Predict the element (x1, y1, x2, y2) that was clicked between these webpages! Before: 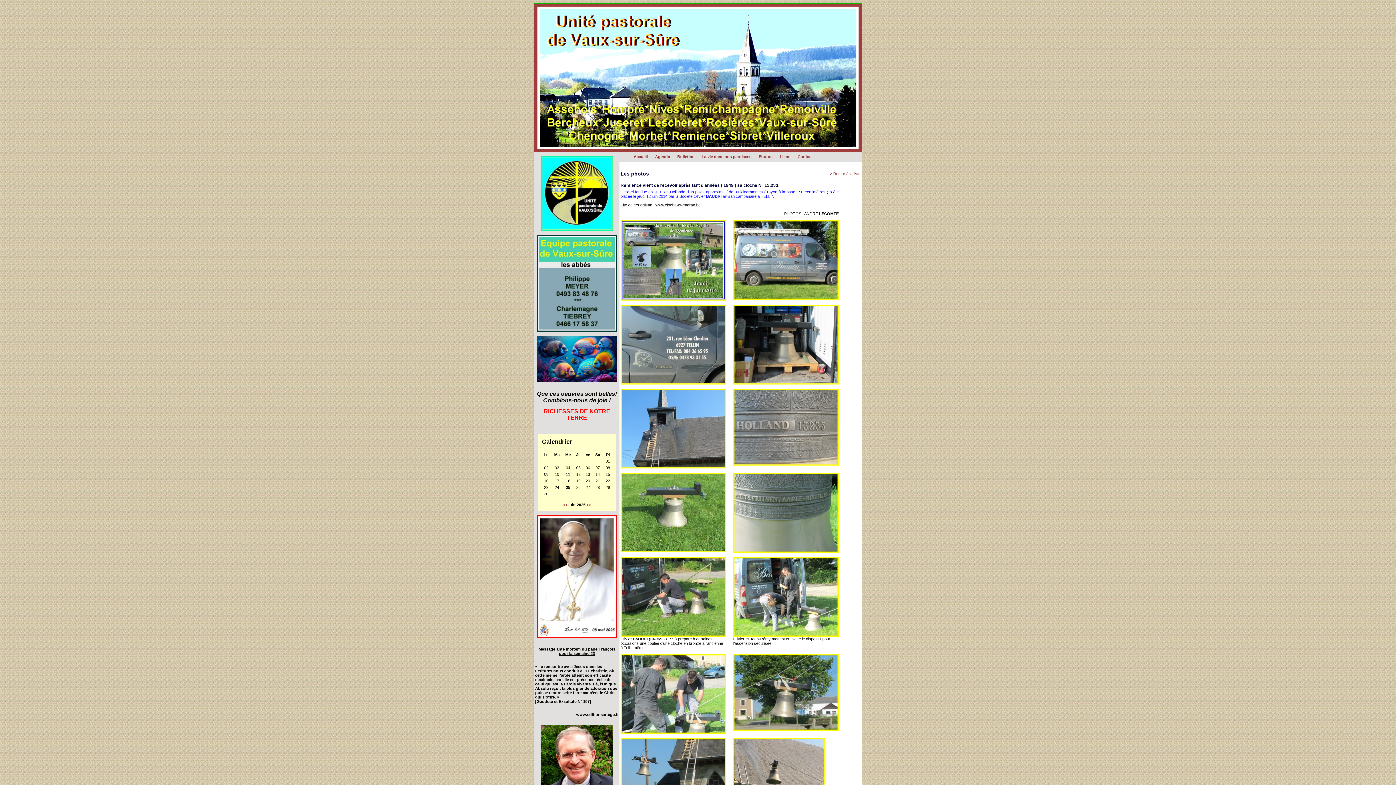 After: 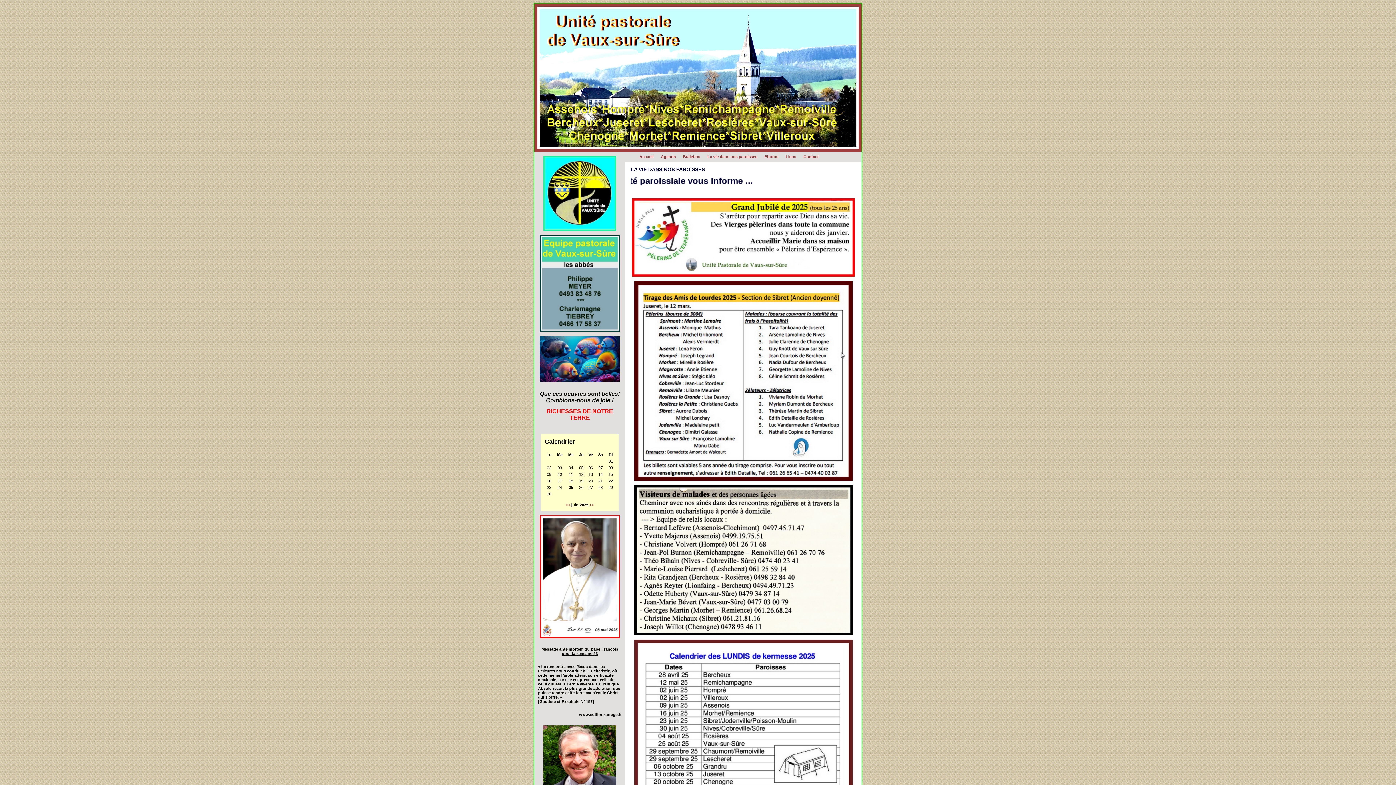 Action: bbox: (698, 152, 755, 161) label: La vie dans nos paroisses